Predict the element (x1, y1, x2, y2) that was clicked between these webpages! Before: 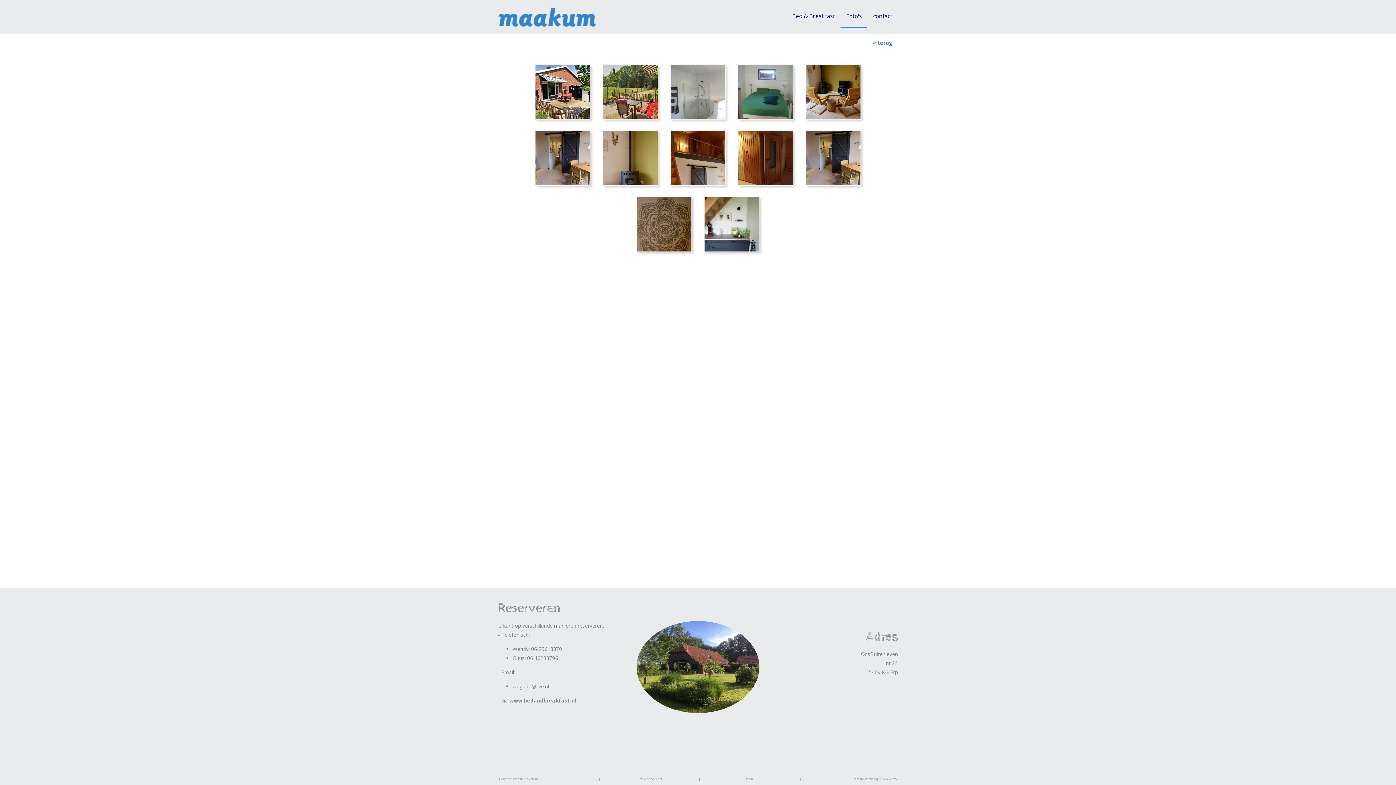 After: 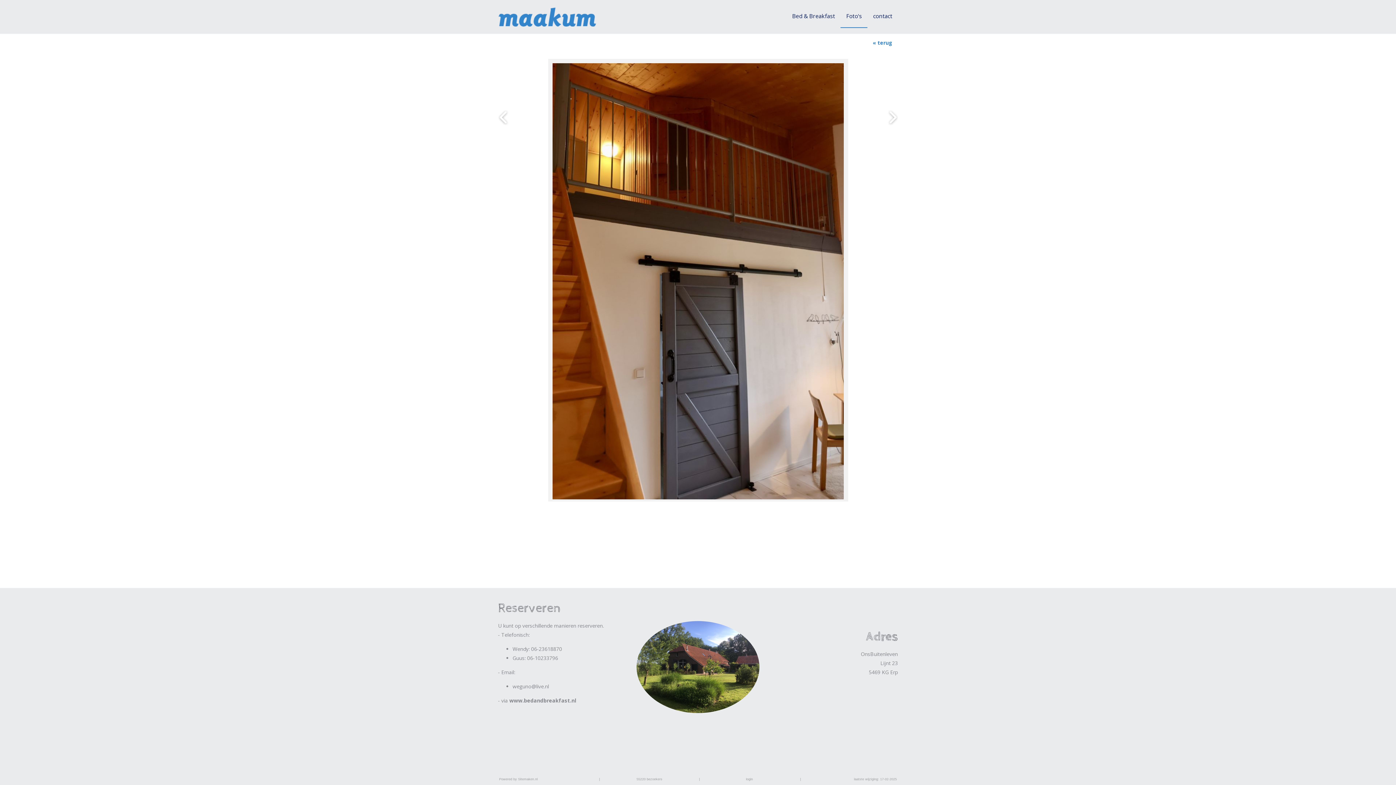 Action: bbox: (670, 130, 725, 185)